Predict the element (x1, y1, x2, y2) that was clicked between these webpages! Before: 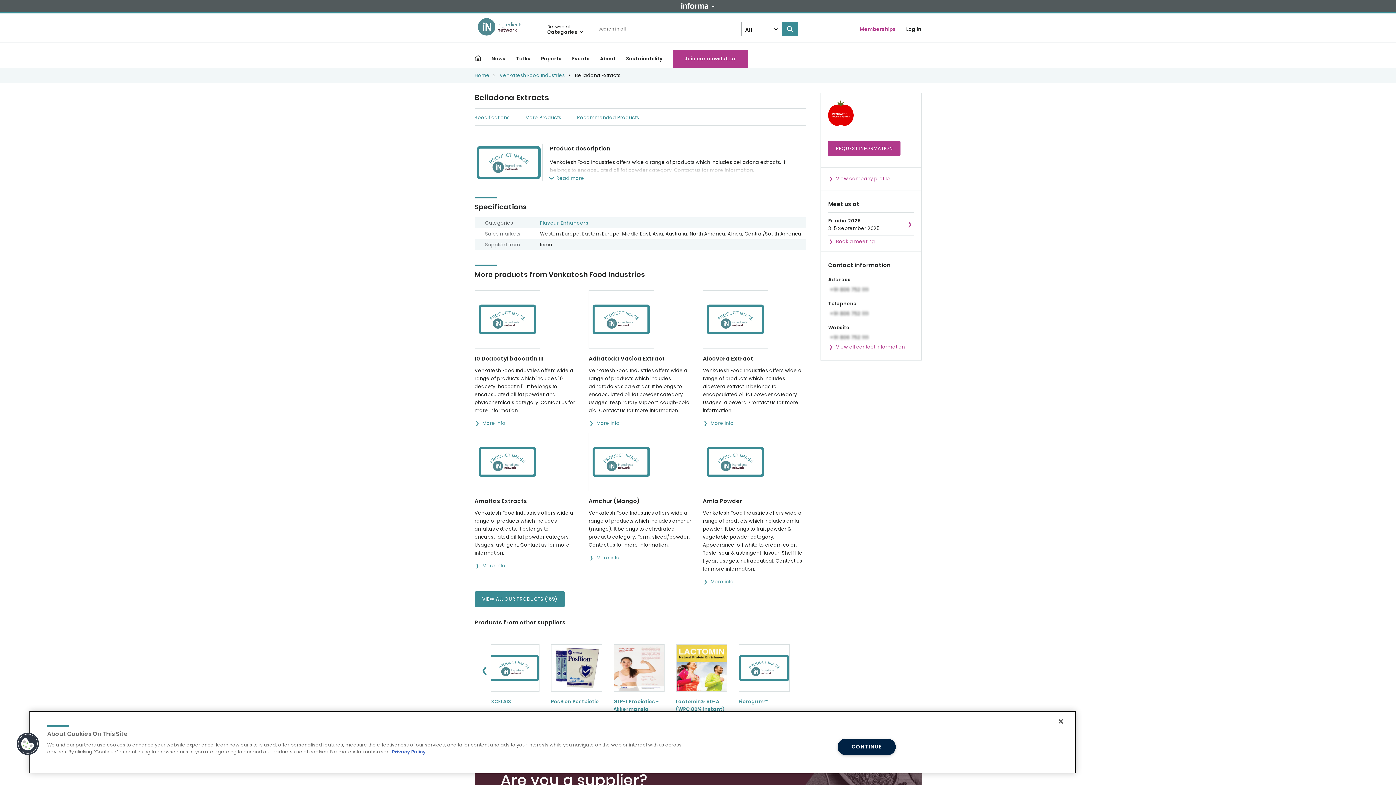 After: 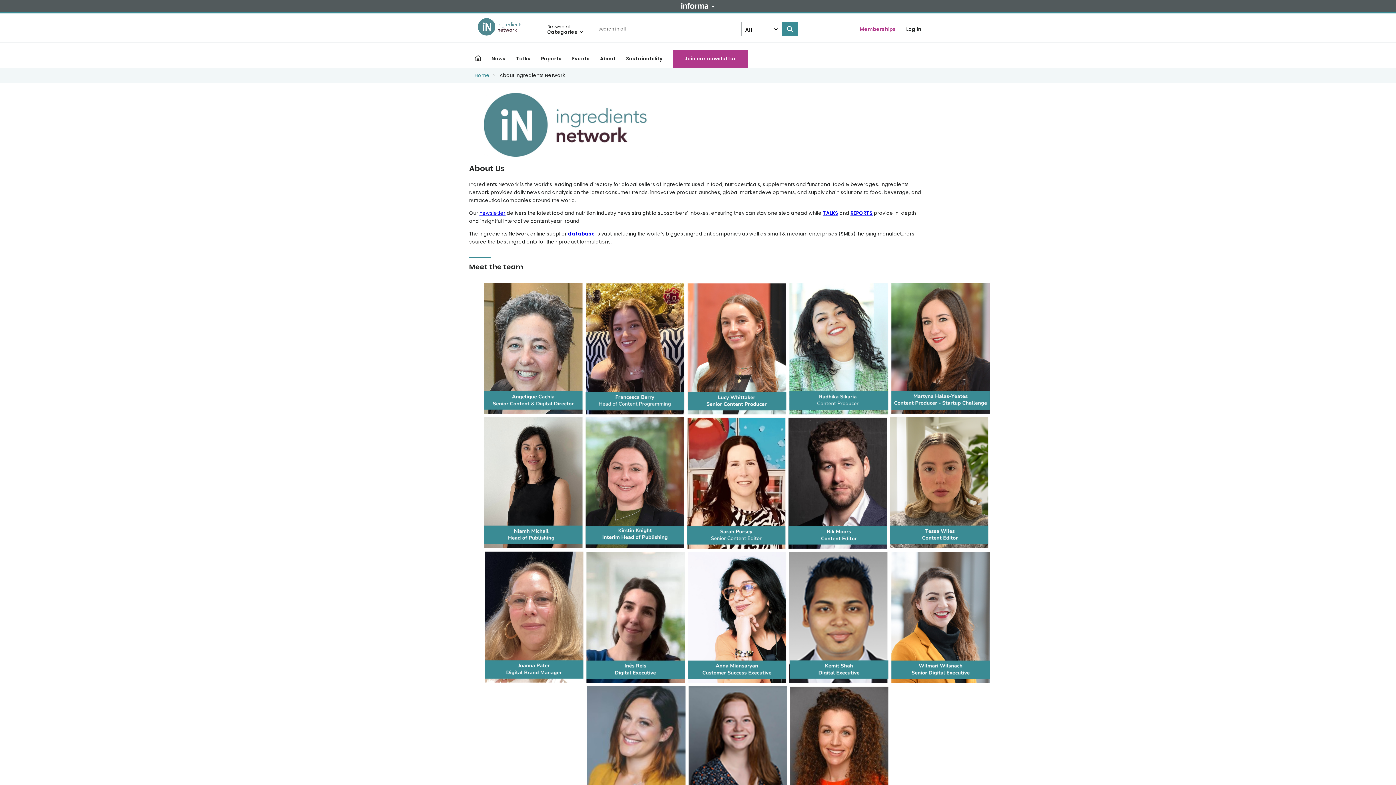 Action: label: About bbox: (600, 50, 616, 67)